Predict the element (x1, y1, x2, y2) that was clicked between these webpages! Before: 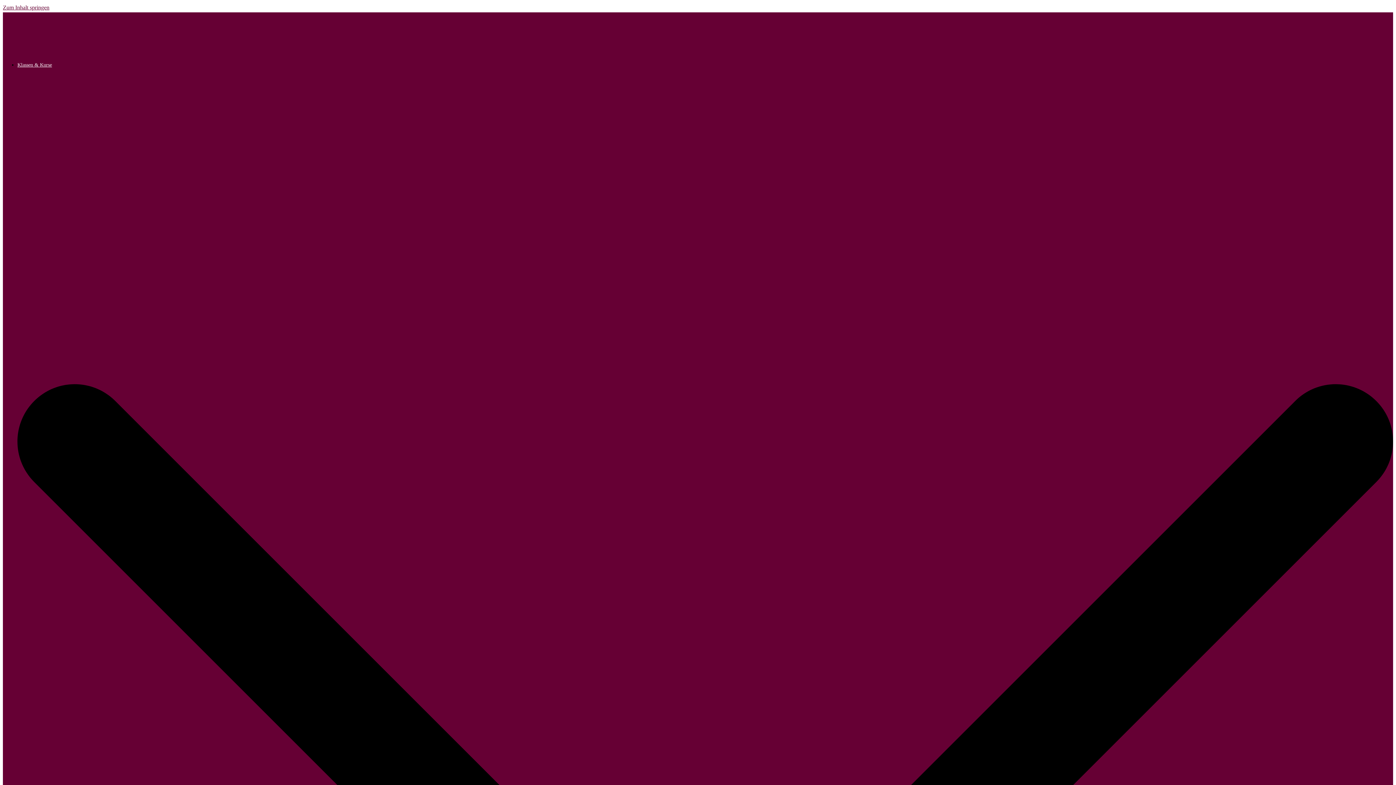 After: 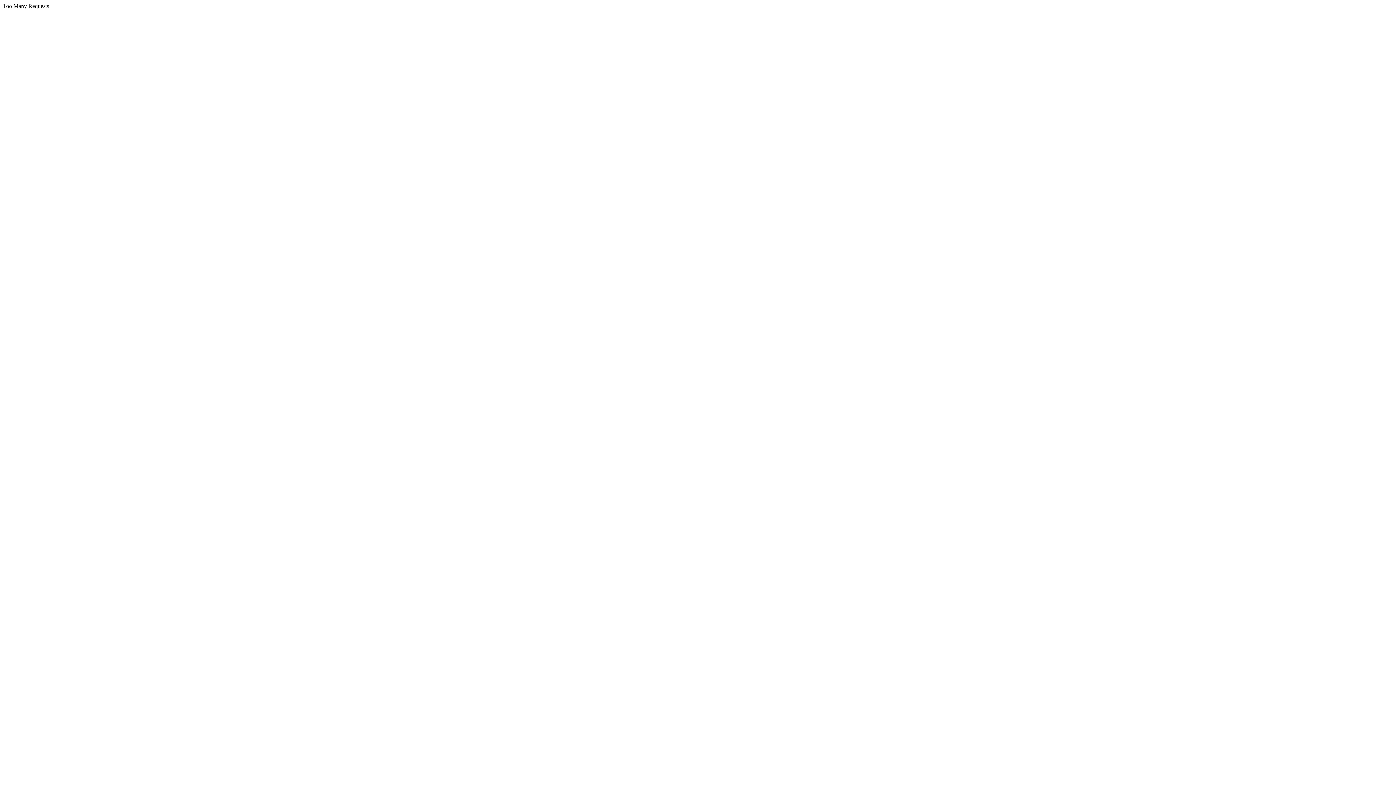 Action: bbox: (17, 62, 52, 67) label: Klassen & Kurse